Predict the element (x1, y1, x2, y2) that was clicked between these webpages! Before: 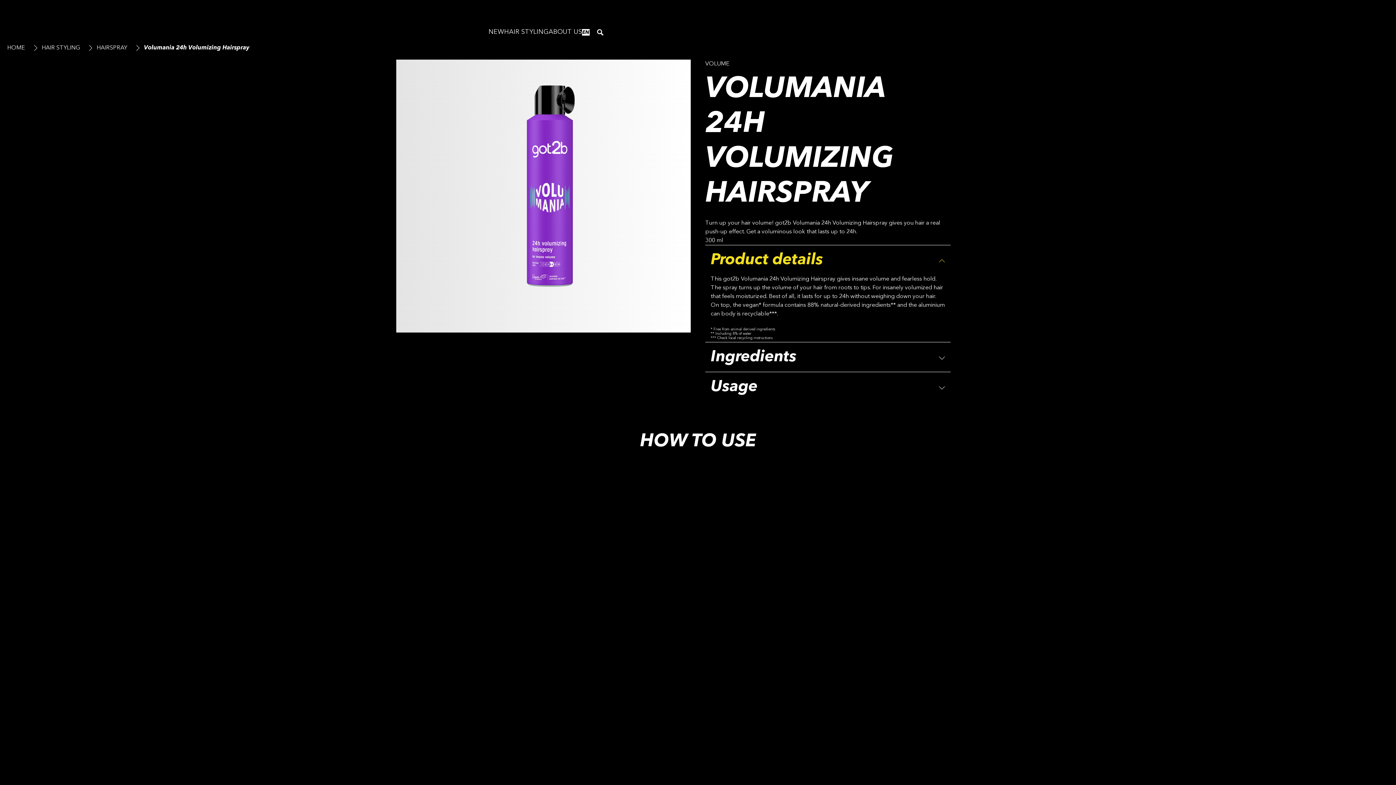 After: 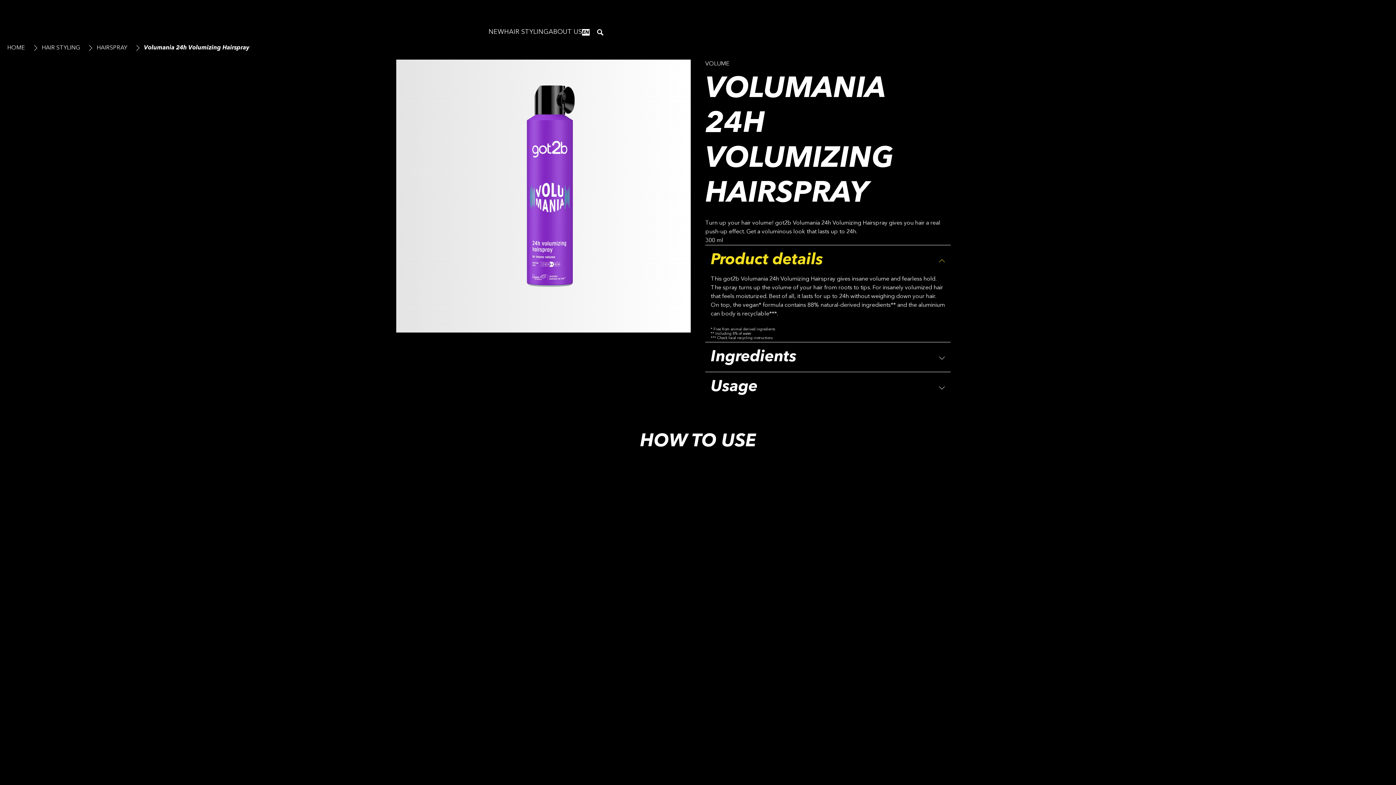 Action: label: Product details bbox: (705, 245, 950, 274)